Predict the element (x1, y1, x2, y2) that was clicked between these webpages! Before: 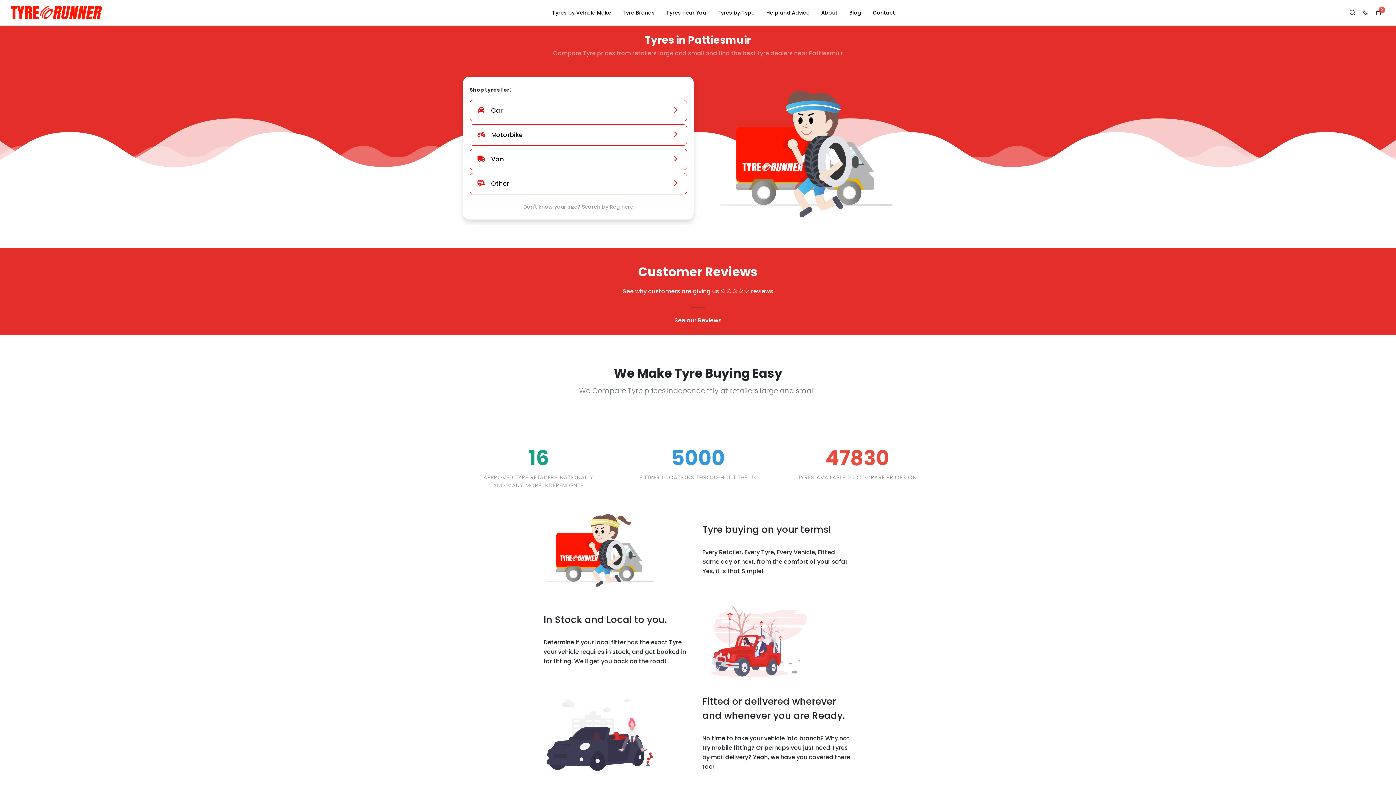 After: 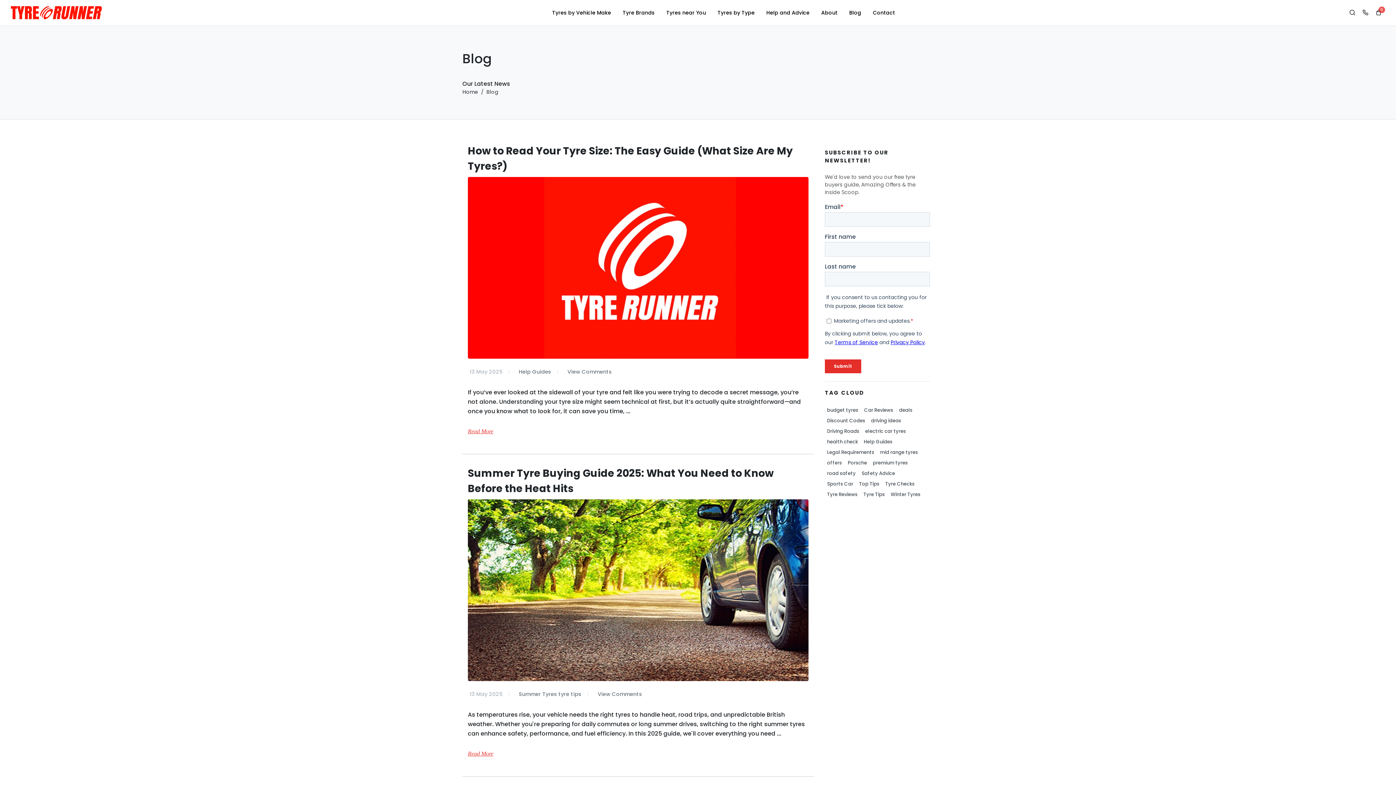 Action: label: Blog bbox: (844, 0, 866, 25)